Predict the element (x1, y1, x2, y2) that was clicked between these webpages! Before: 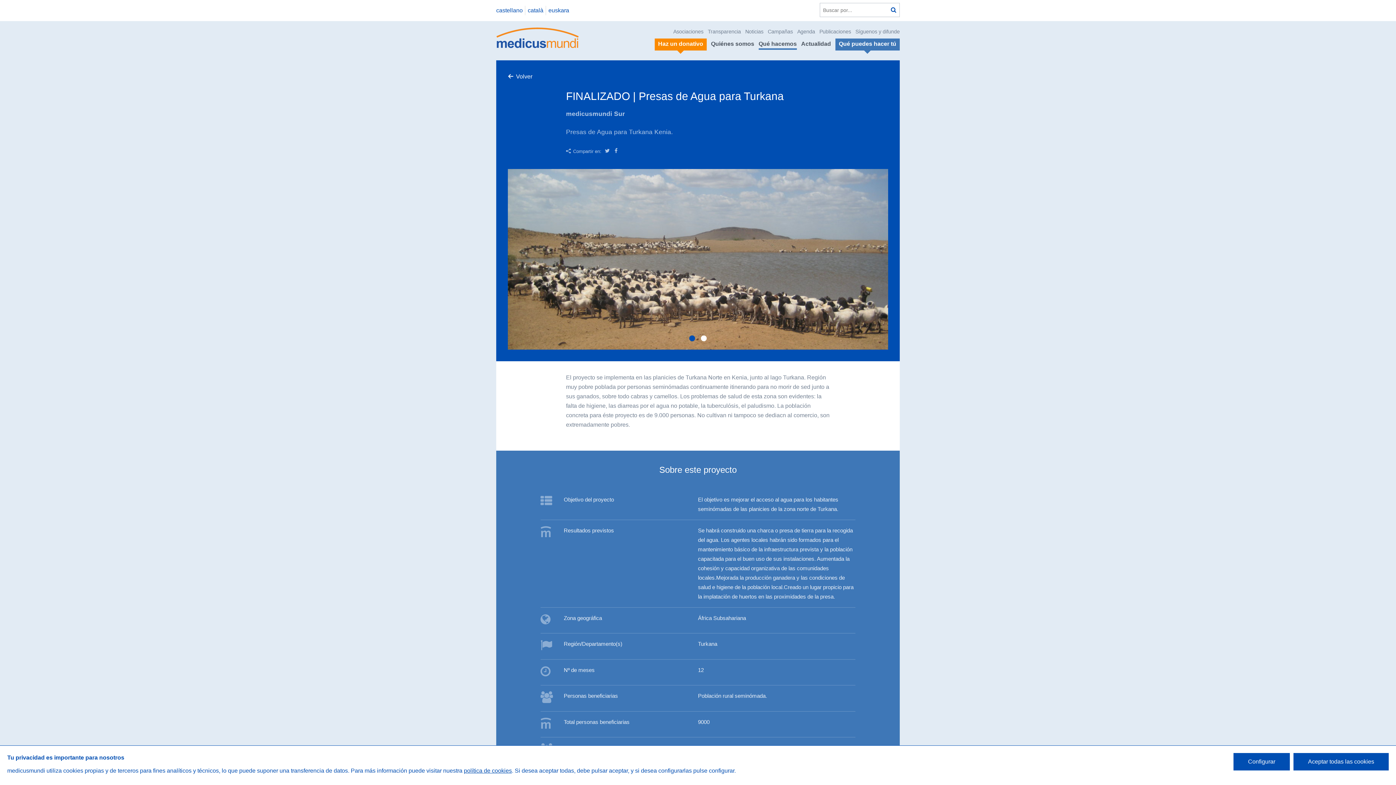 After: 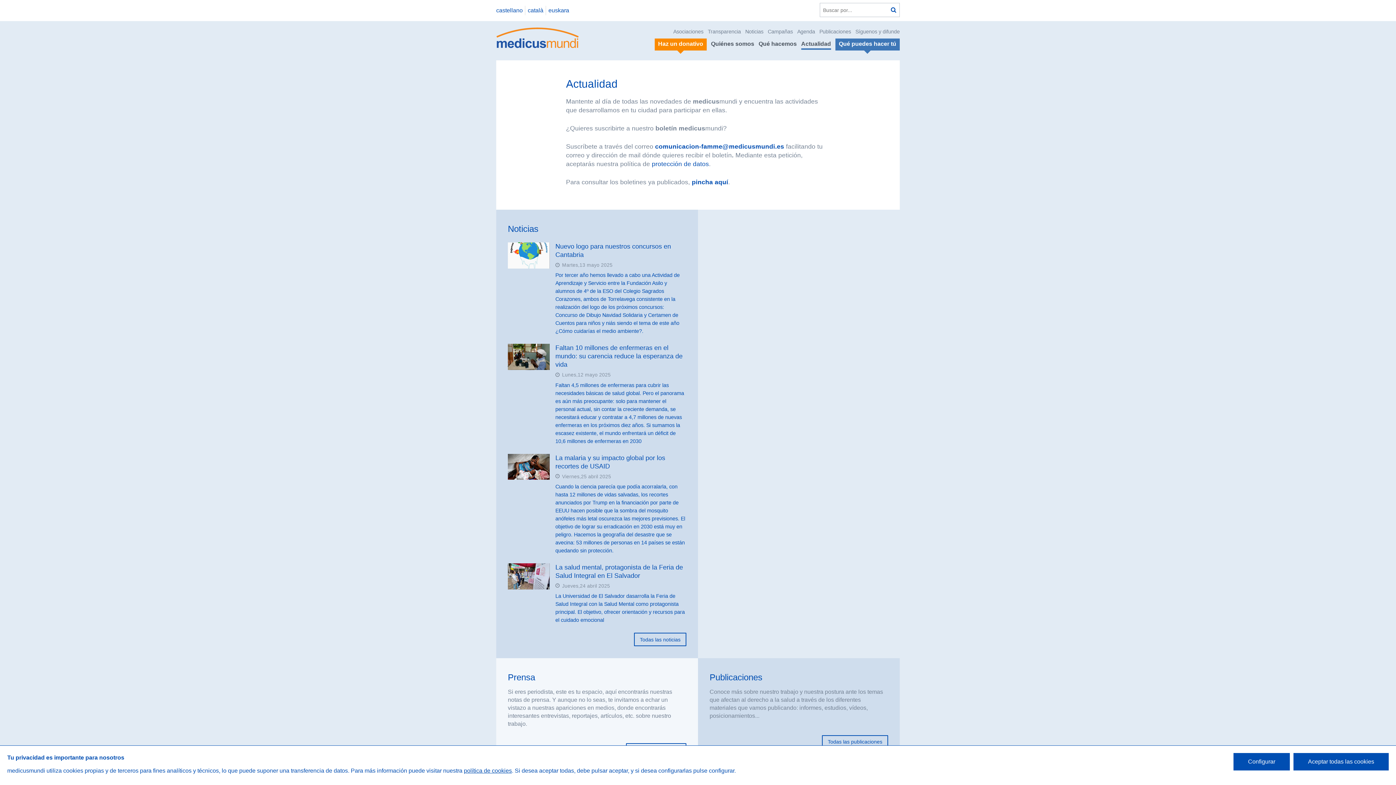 Action: label: Actualidad bbox: (801, 40, 831, 48)